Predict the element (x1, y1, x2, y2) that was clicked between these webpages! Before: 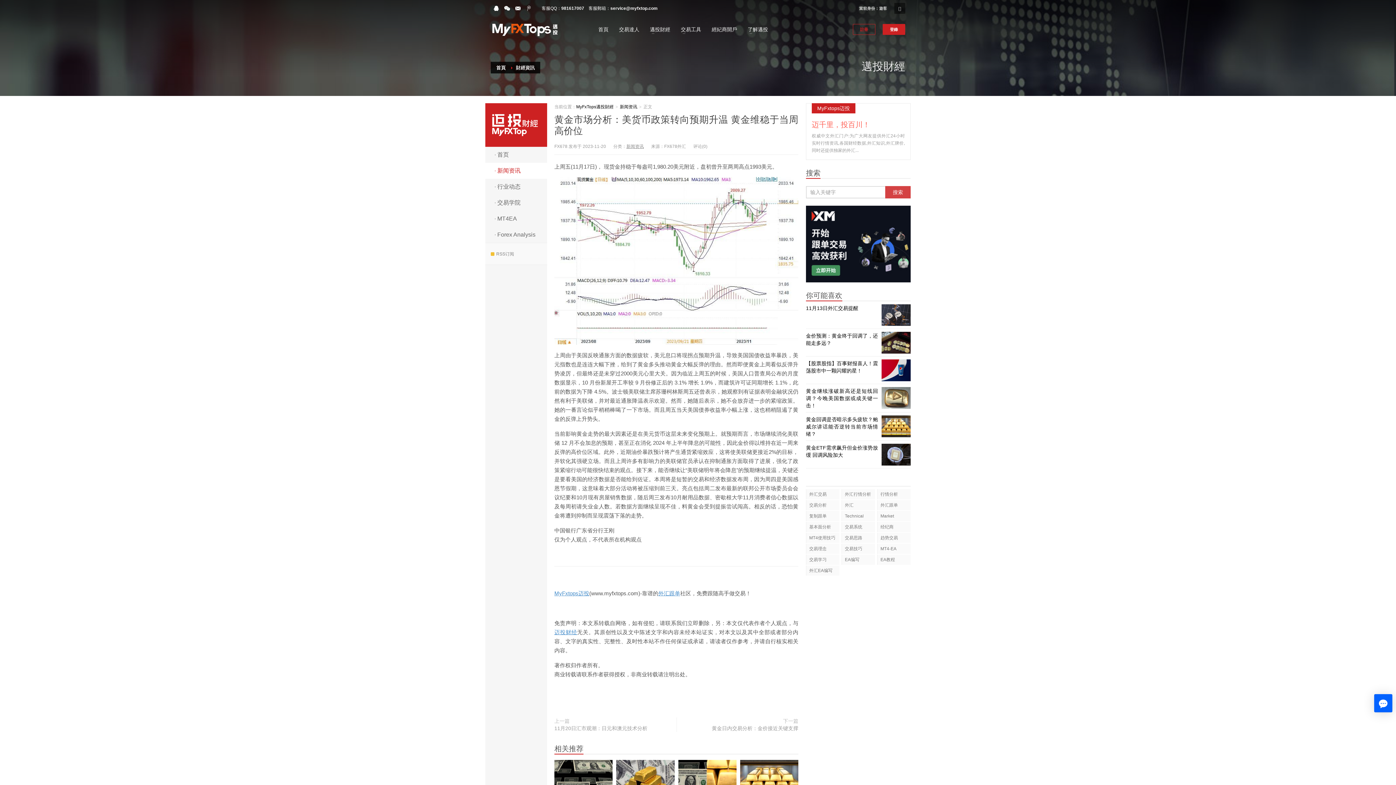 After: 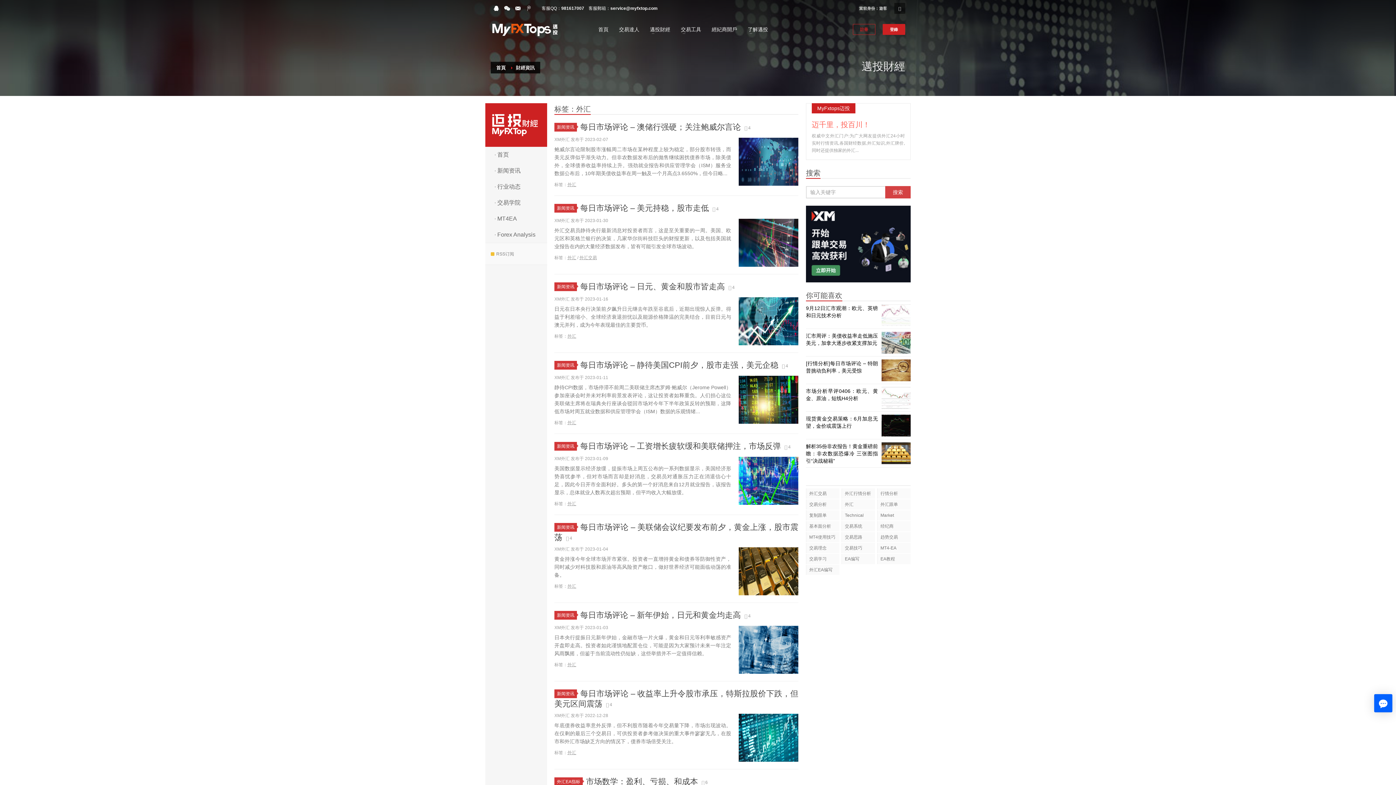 Action: bbox: (841, 500, 875, 510) label: 外汇